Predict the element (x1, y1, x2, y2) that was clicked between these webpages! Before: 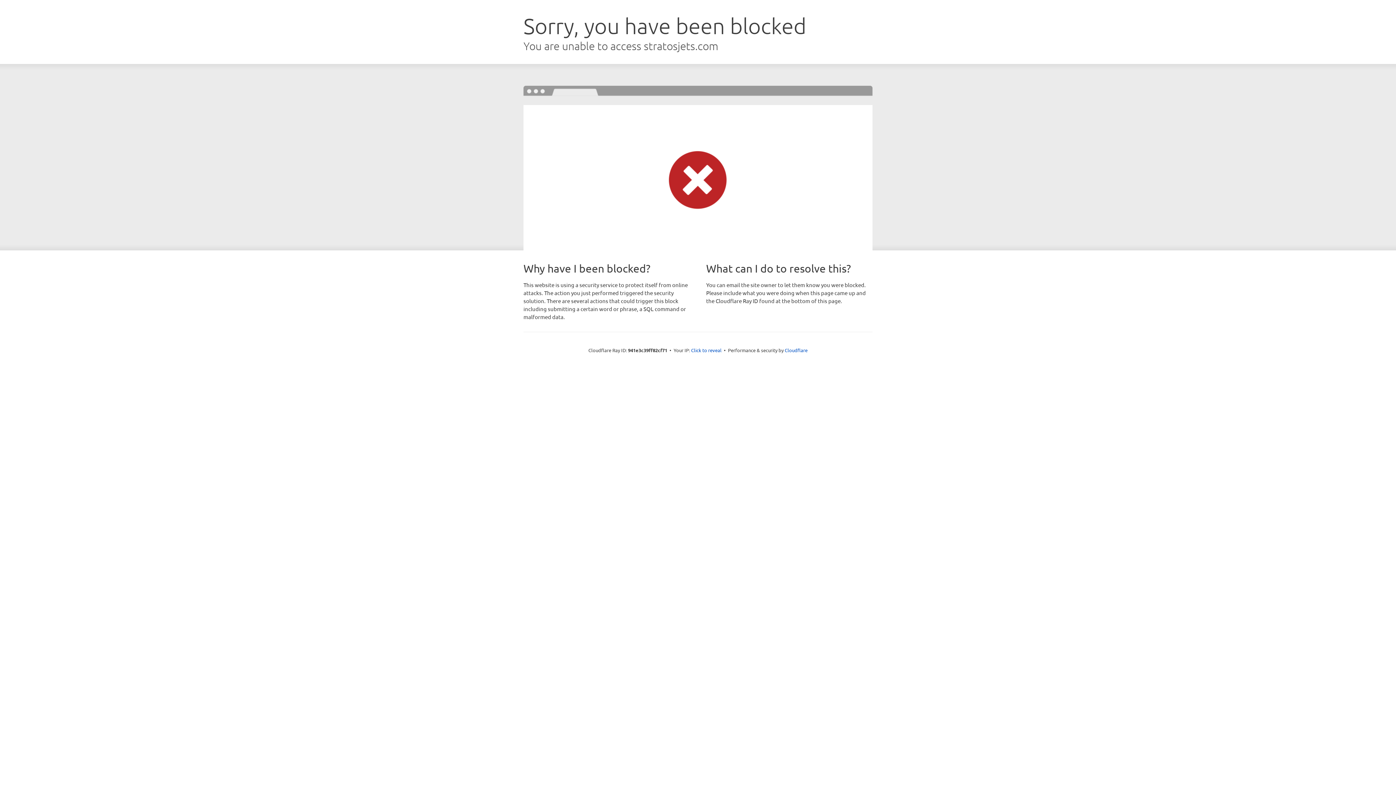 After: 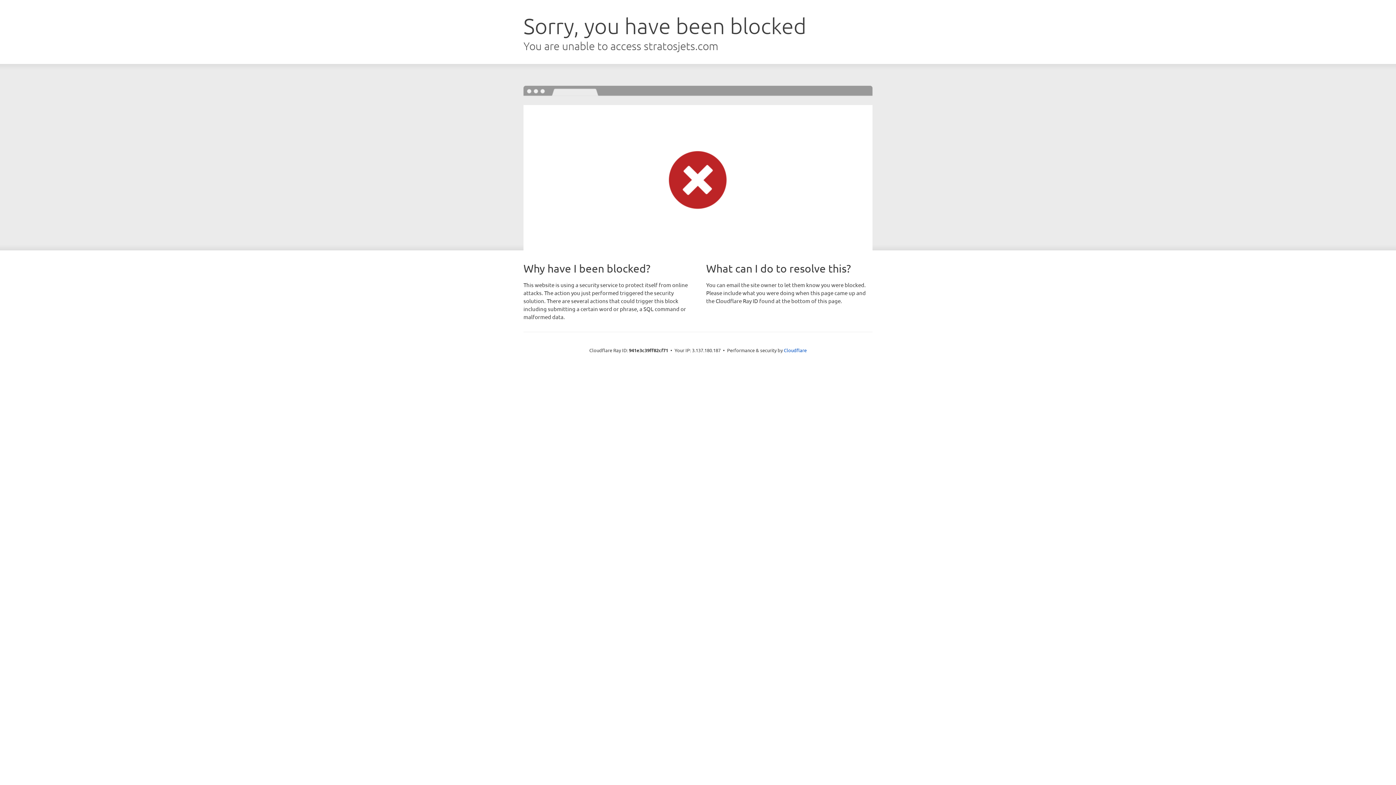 Action: label: Click to reveal bbox: (691, 346, 721, 353)